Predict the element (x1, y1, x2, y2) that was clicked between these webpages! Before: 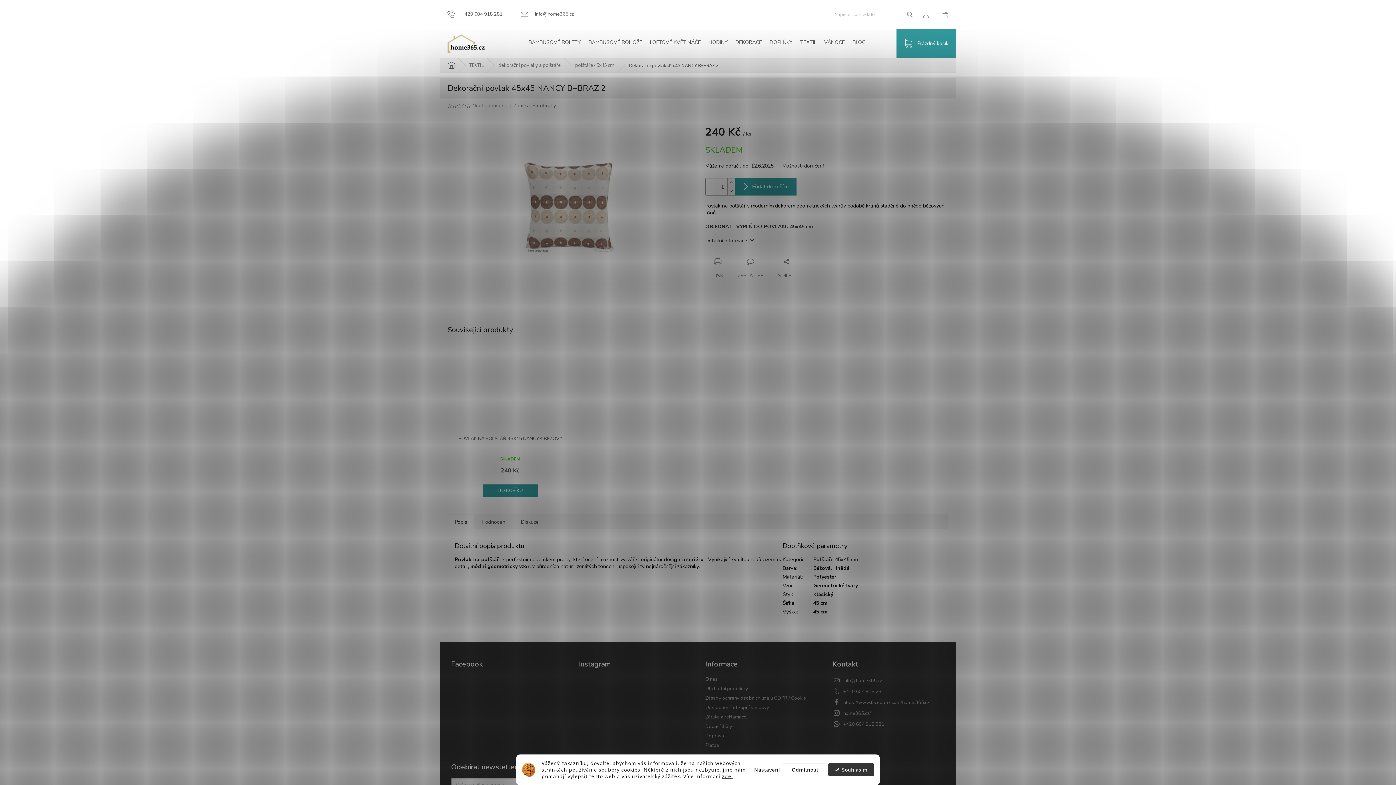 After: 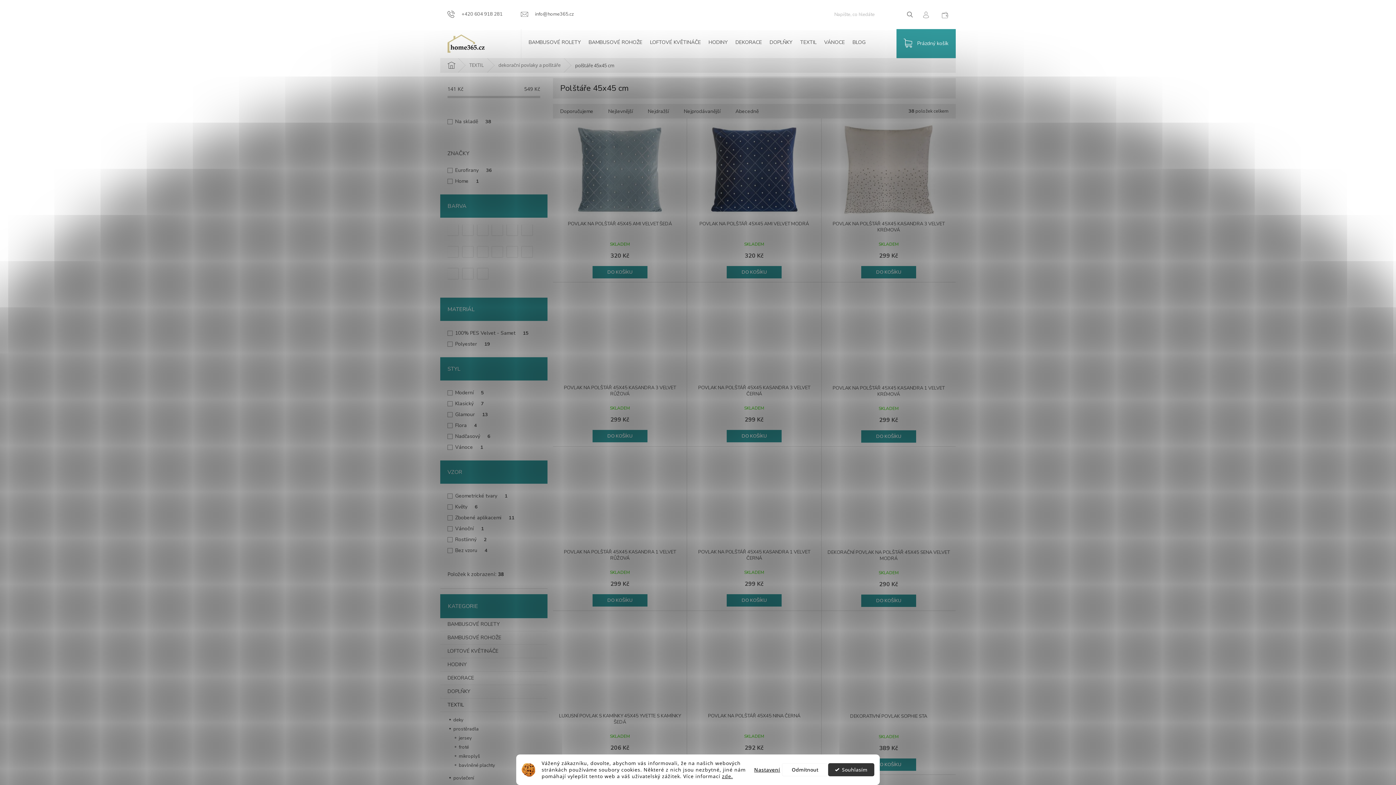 Action: label: polštáře 45x45 cm bbox: (568, 58, 621, 72)